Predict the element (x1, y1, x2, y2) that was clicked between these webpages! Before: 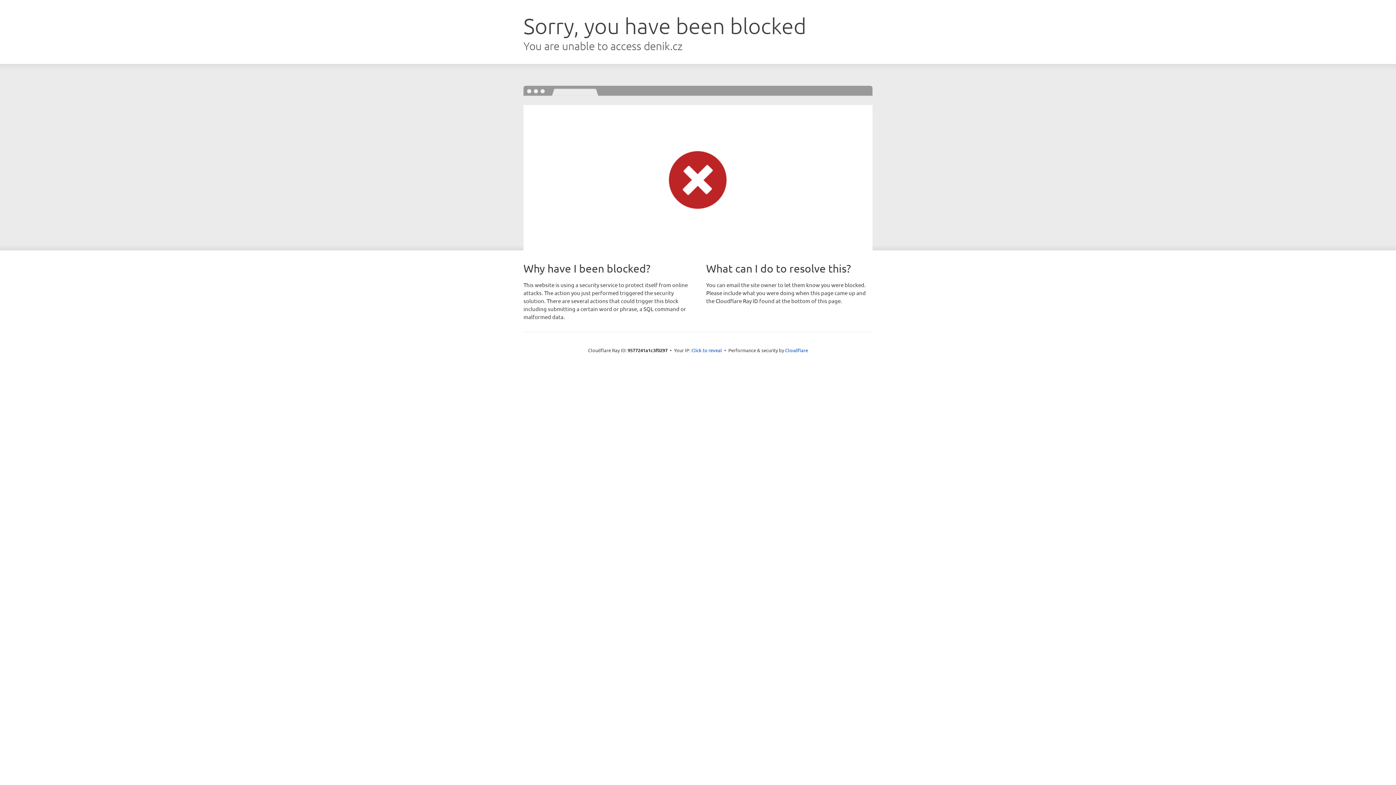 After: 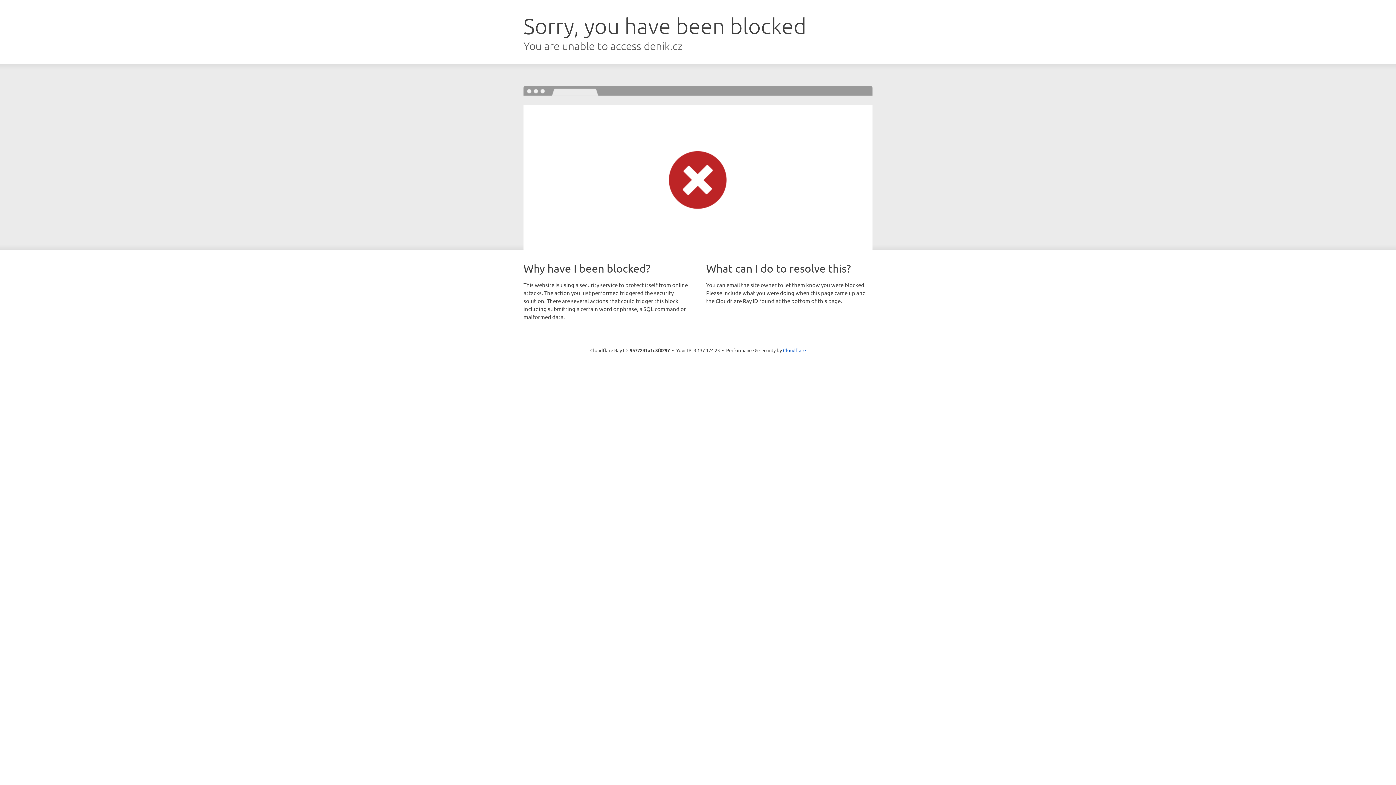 Action: bbox: (691, 346, 722, 353) label: Click to reveal